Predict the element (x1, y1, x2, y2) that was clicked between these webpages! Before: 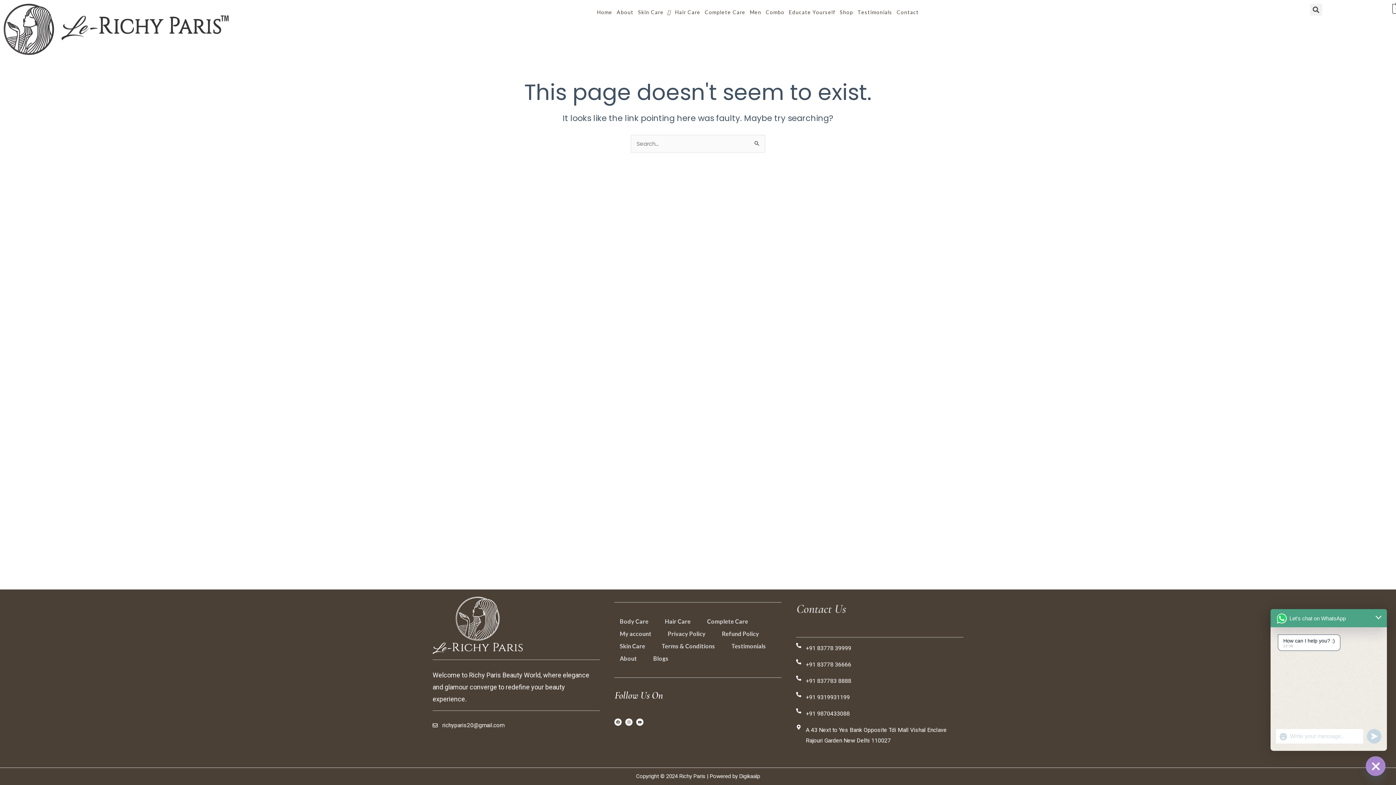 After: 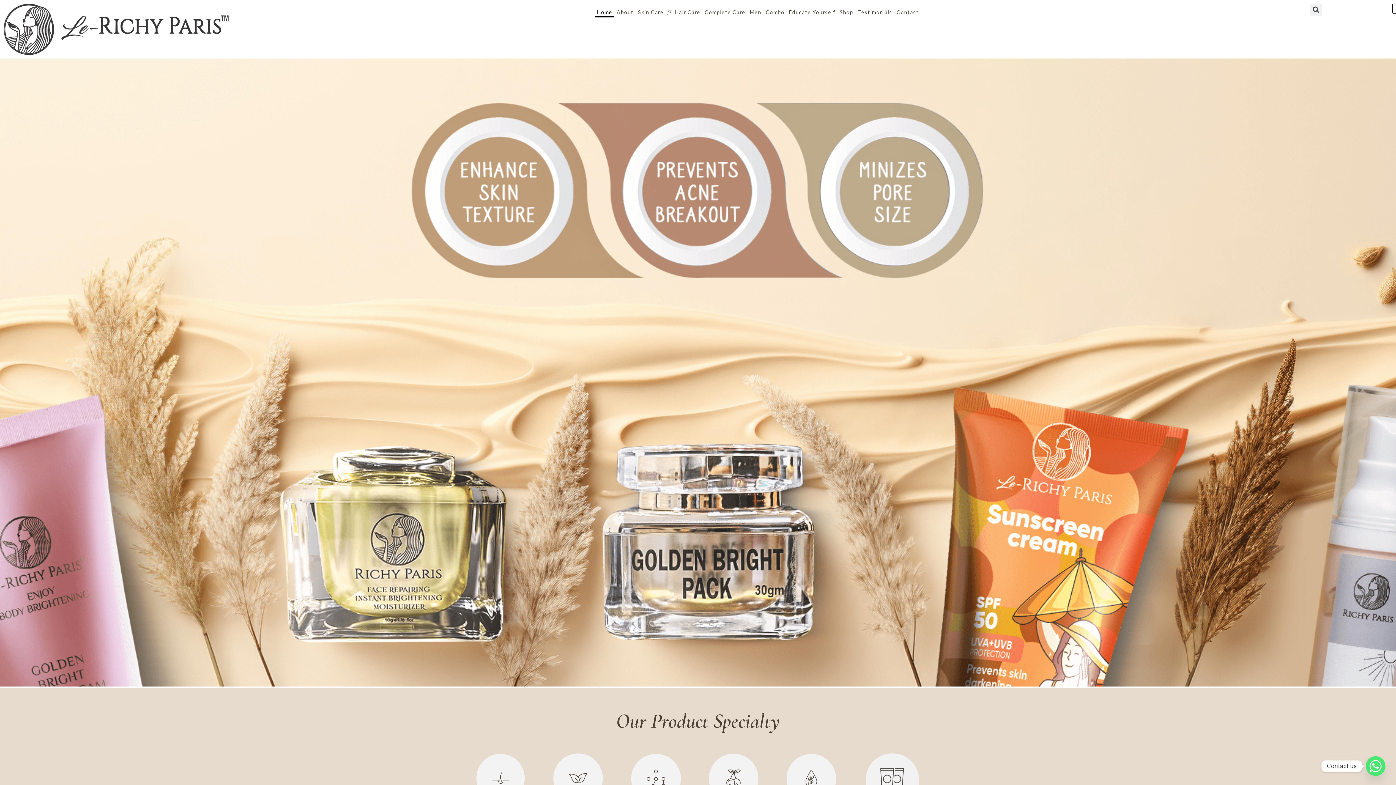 Action: bbox: (432, 597, 600, 654)